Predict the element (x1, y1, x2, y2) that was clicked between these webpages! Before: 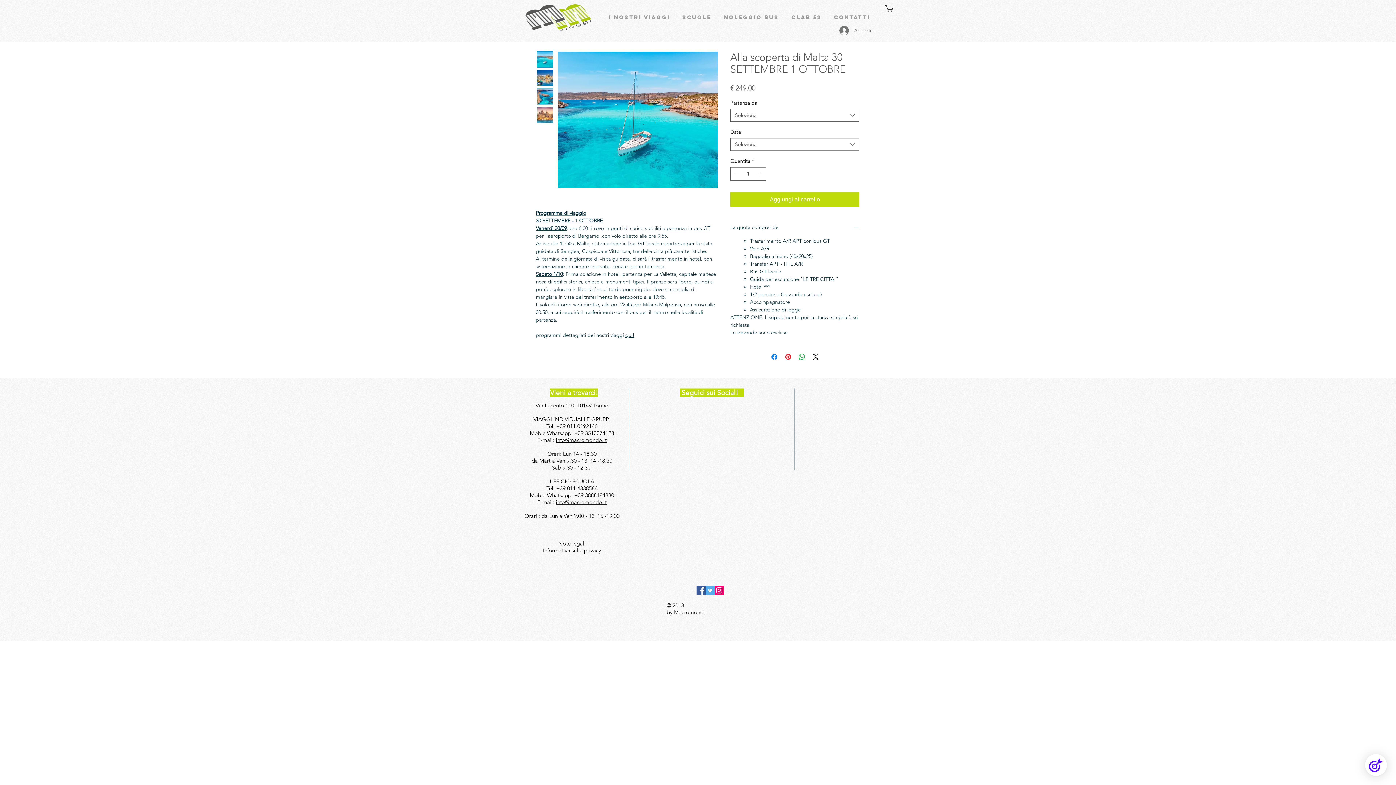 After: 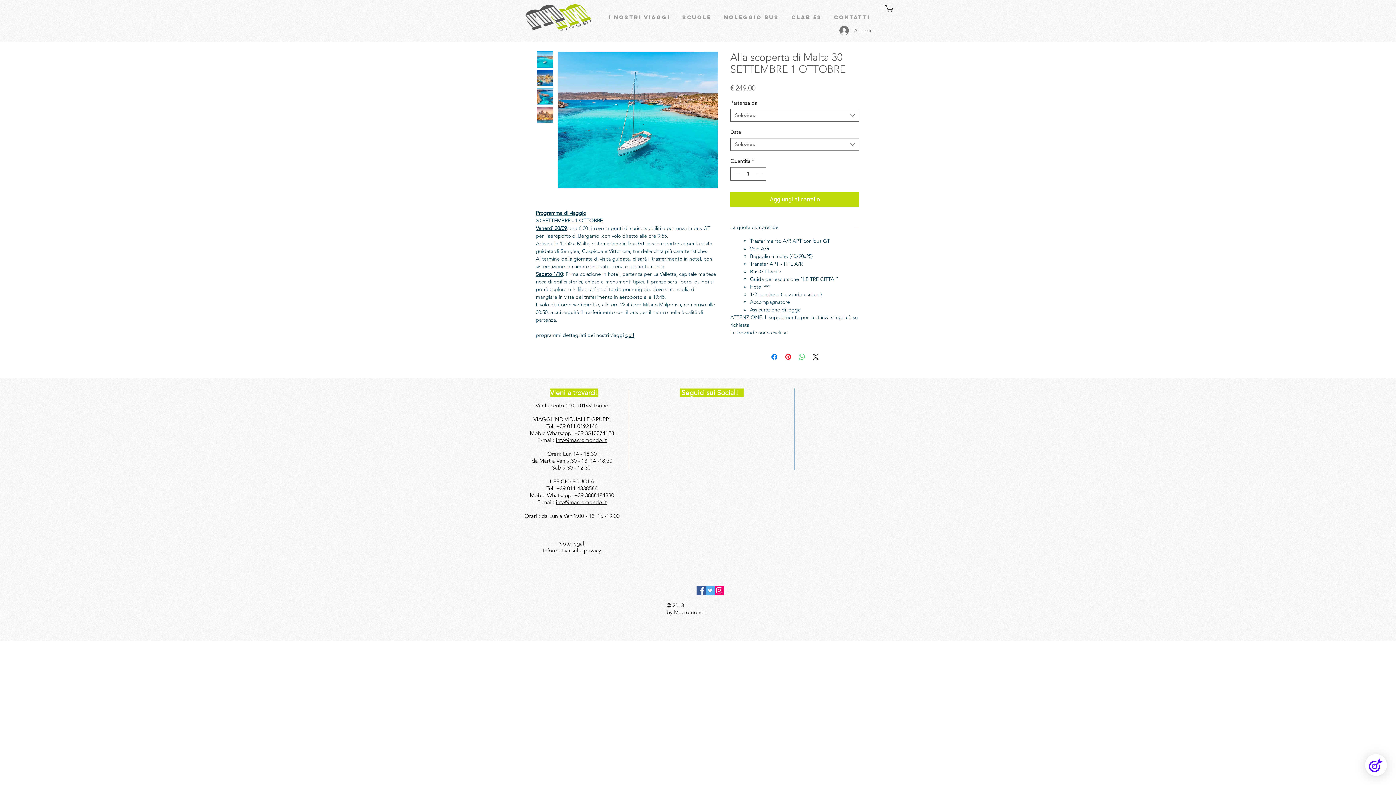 Action: bbox: (797, 352, 806, 361) label: Condividi su WhatsApp